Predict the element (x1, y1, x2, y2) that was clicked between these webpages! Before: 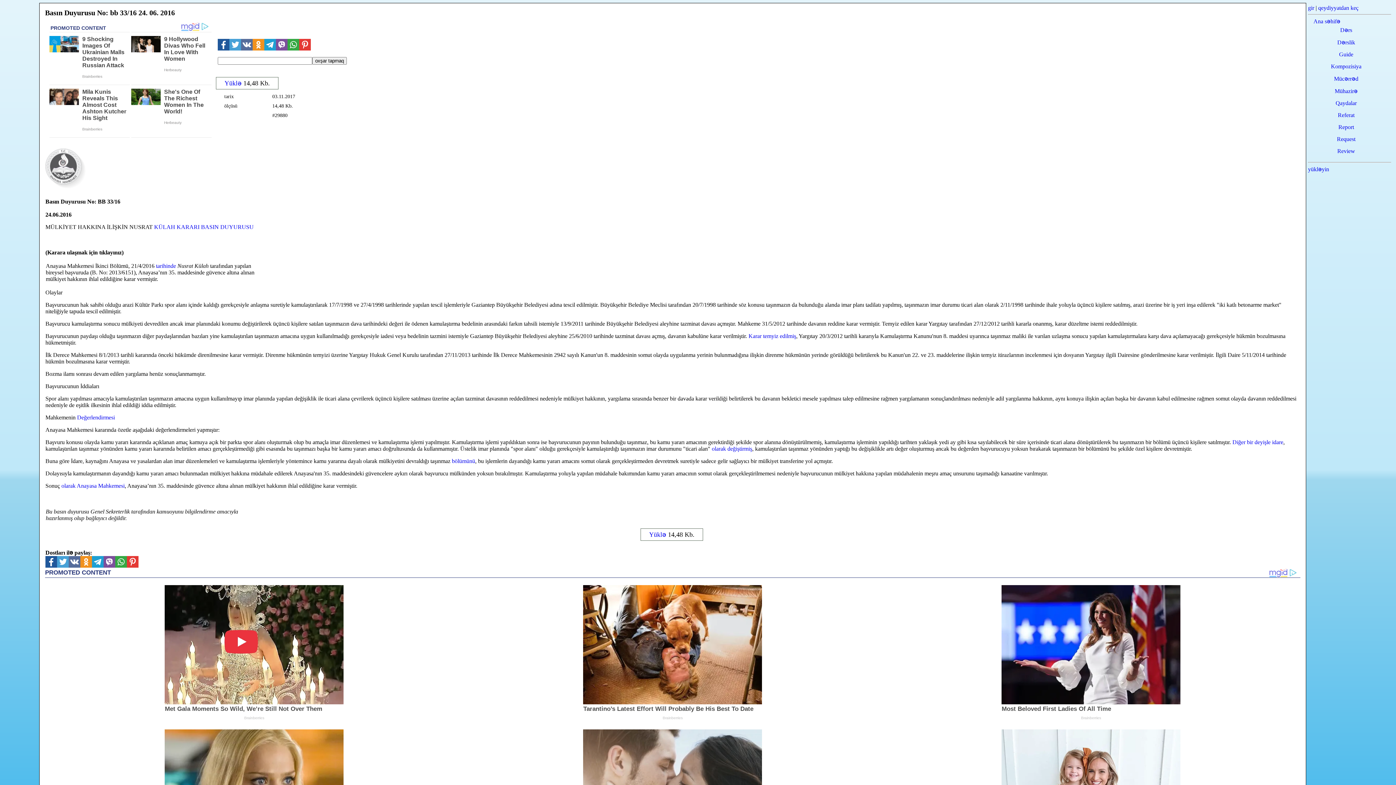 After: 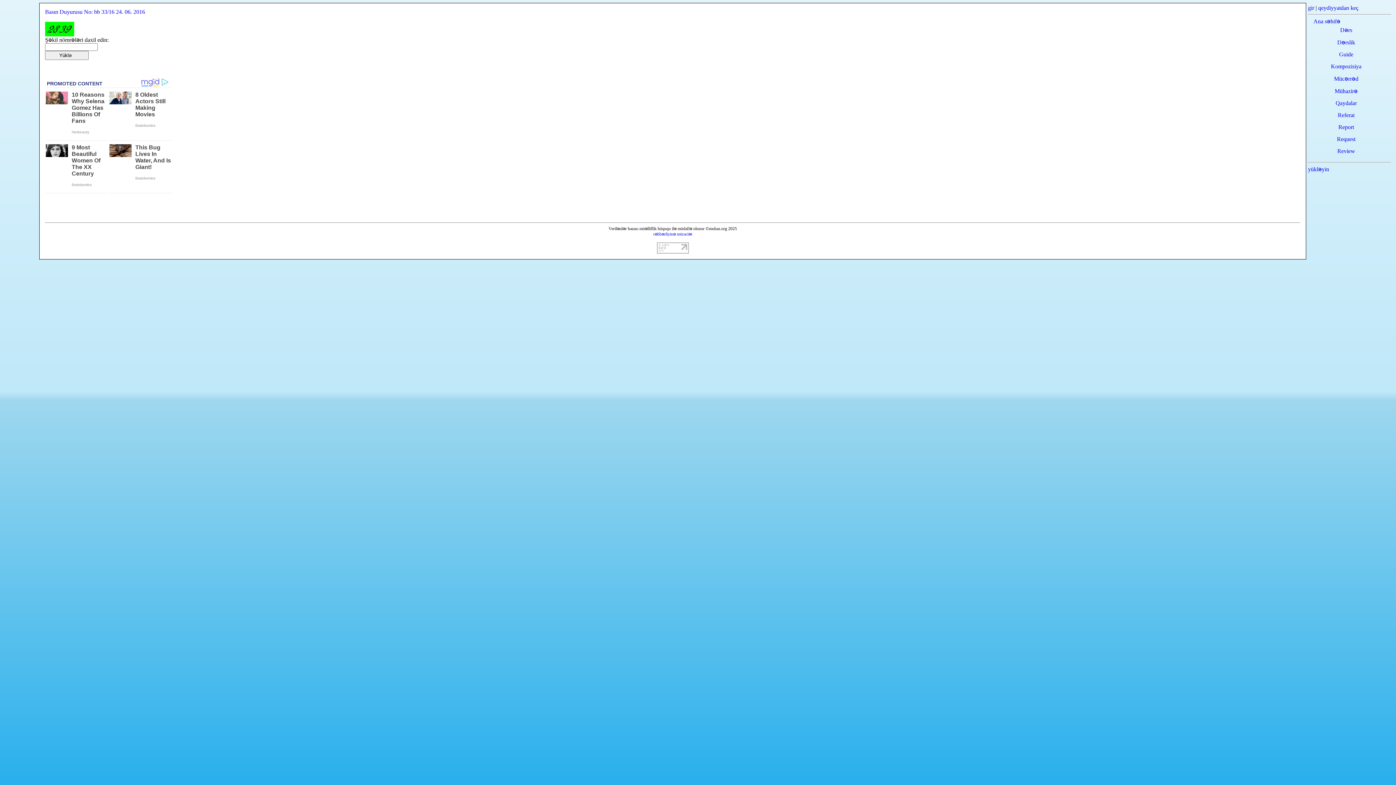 Action: label: Yüklə bbox: (649, 531, 666, 538)